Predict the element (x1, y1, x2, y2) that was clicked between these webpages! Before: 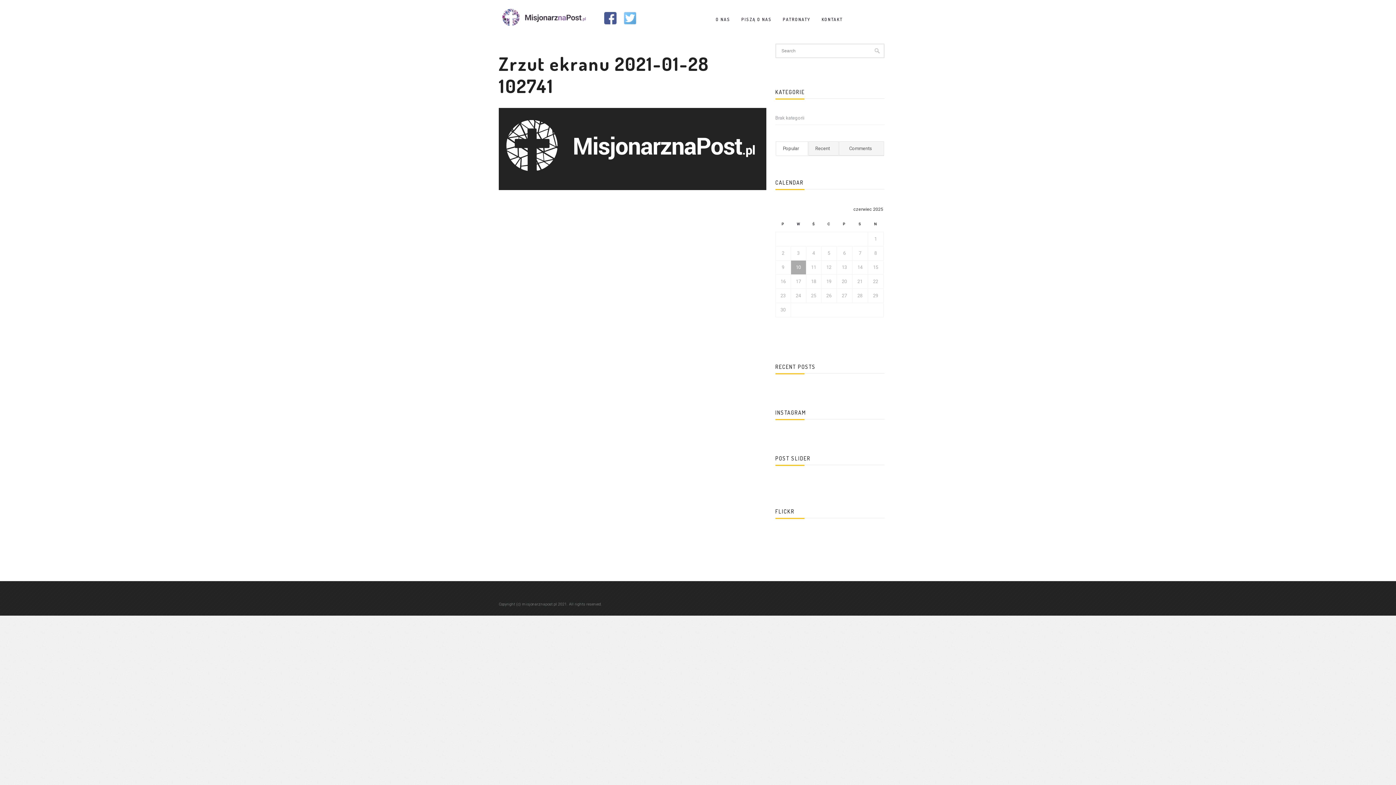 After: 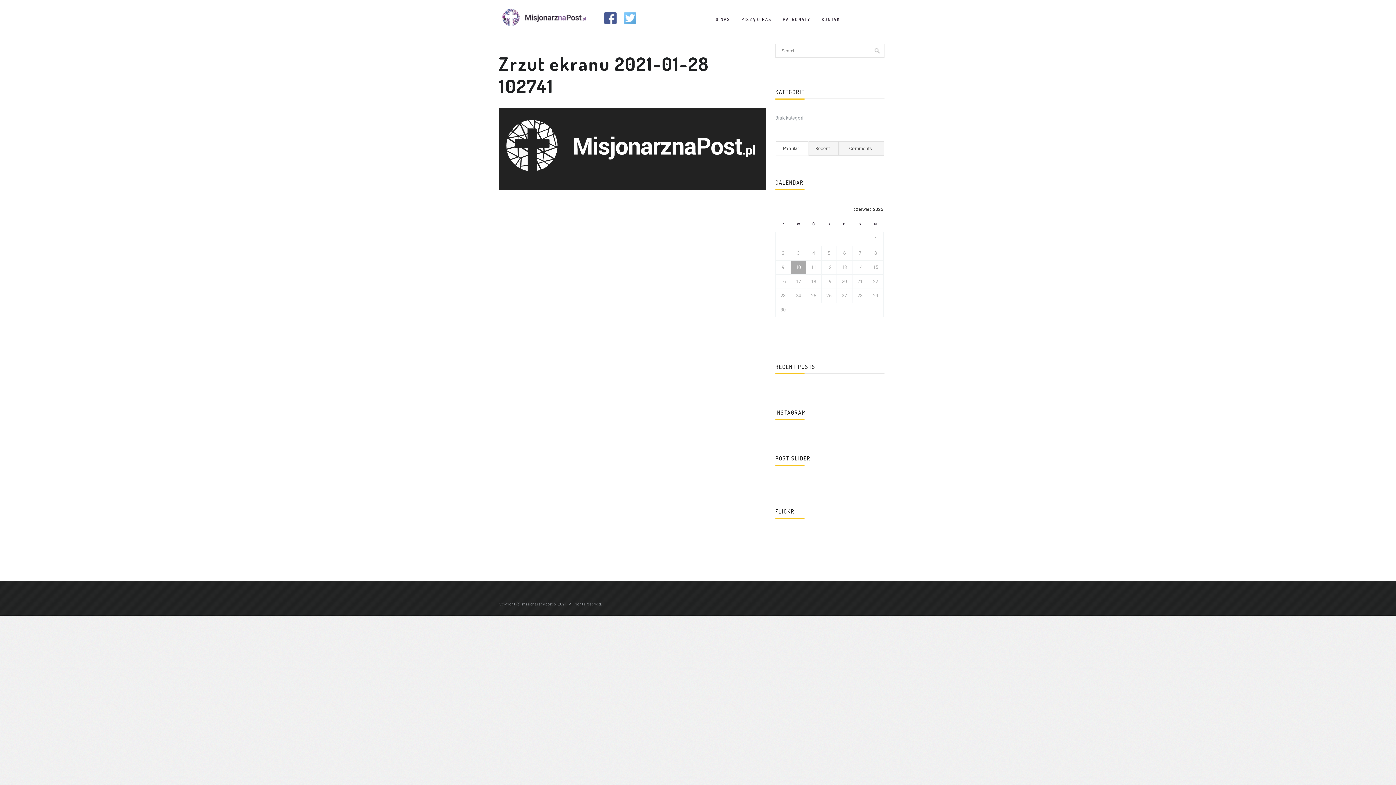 Action: bbox: (776, 141, 807, 155) label: Popular